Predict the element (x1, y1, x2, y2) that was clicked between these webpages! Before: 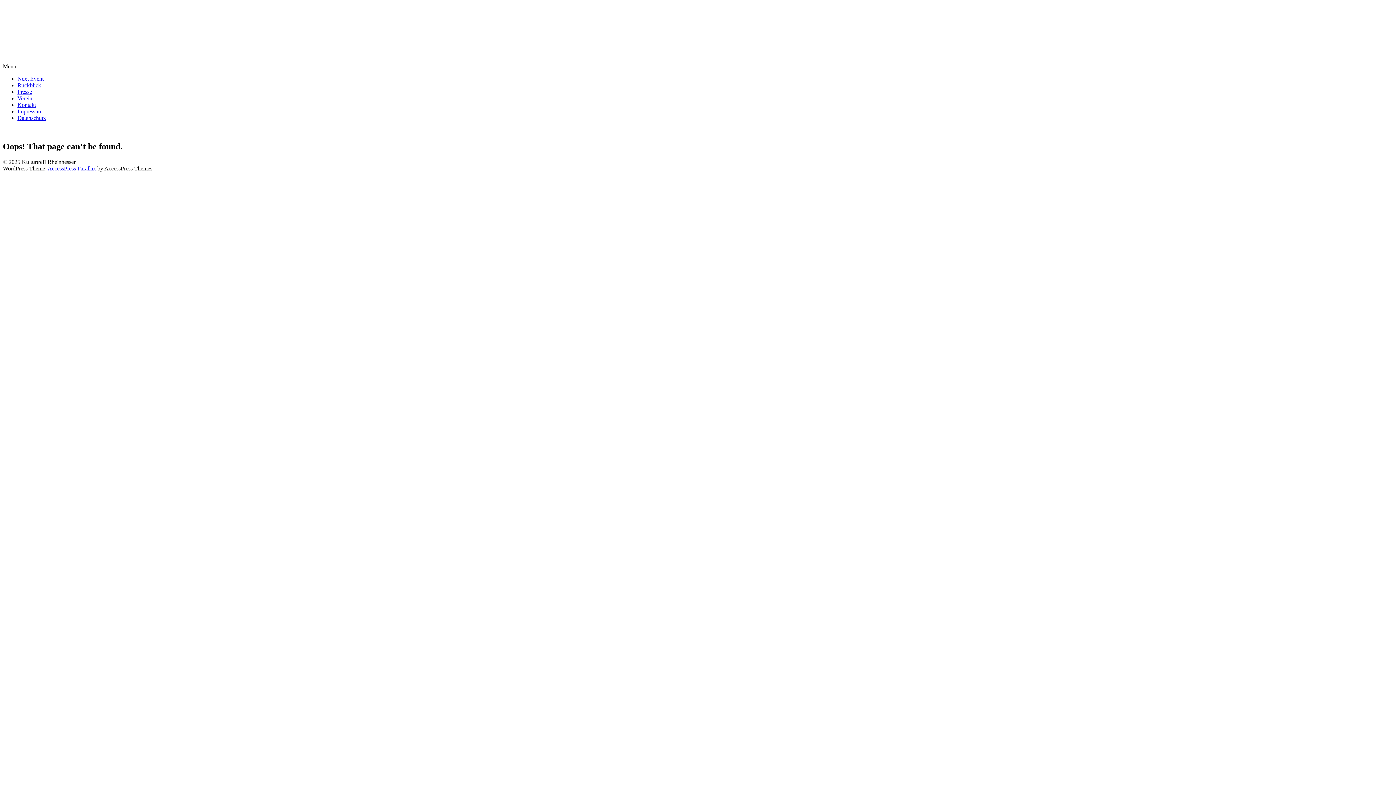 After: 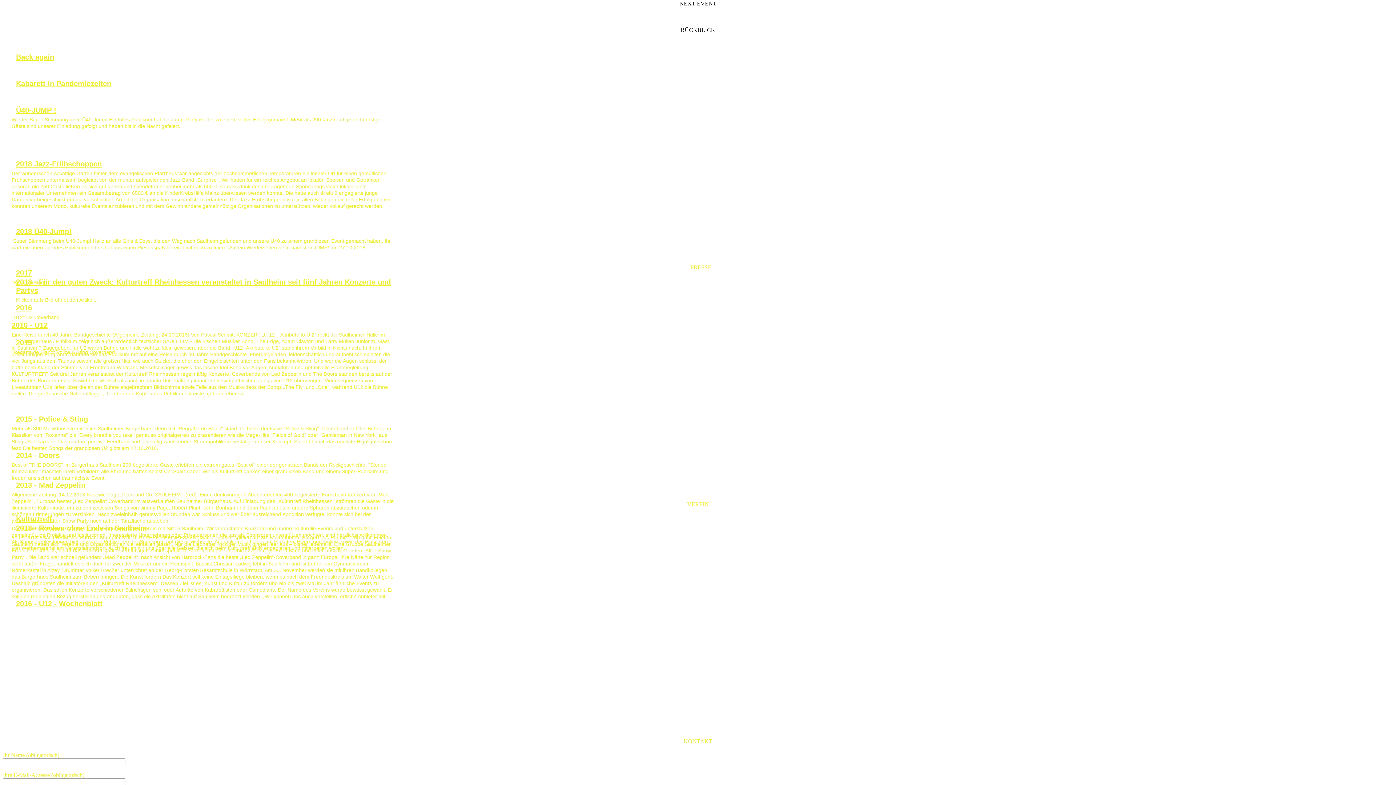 Action: label: Next Event bbox: (17, 75, 43, 81)